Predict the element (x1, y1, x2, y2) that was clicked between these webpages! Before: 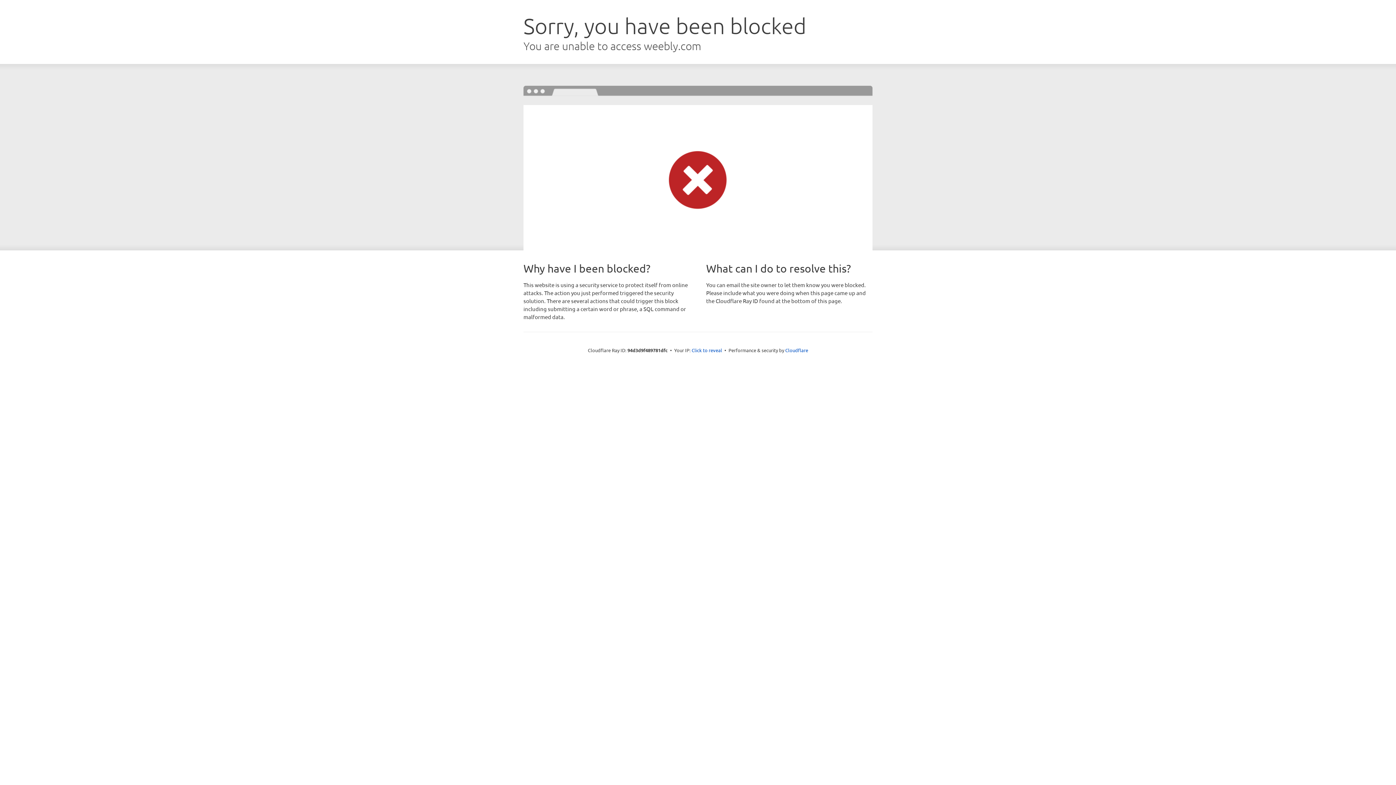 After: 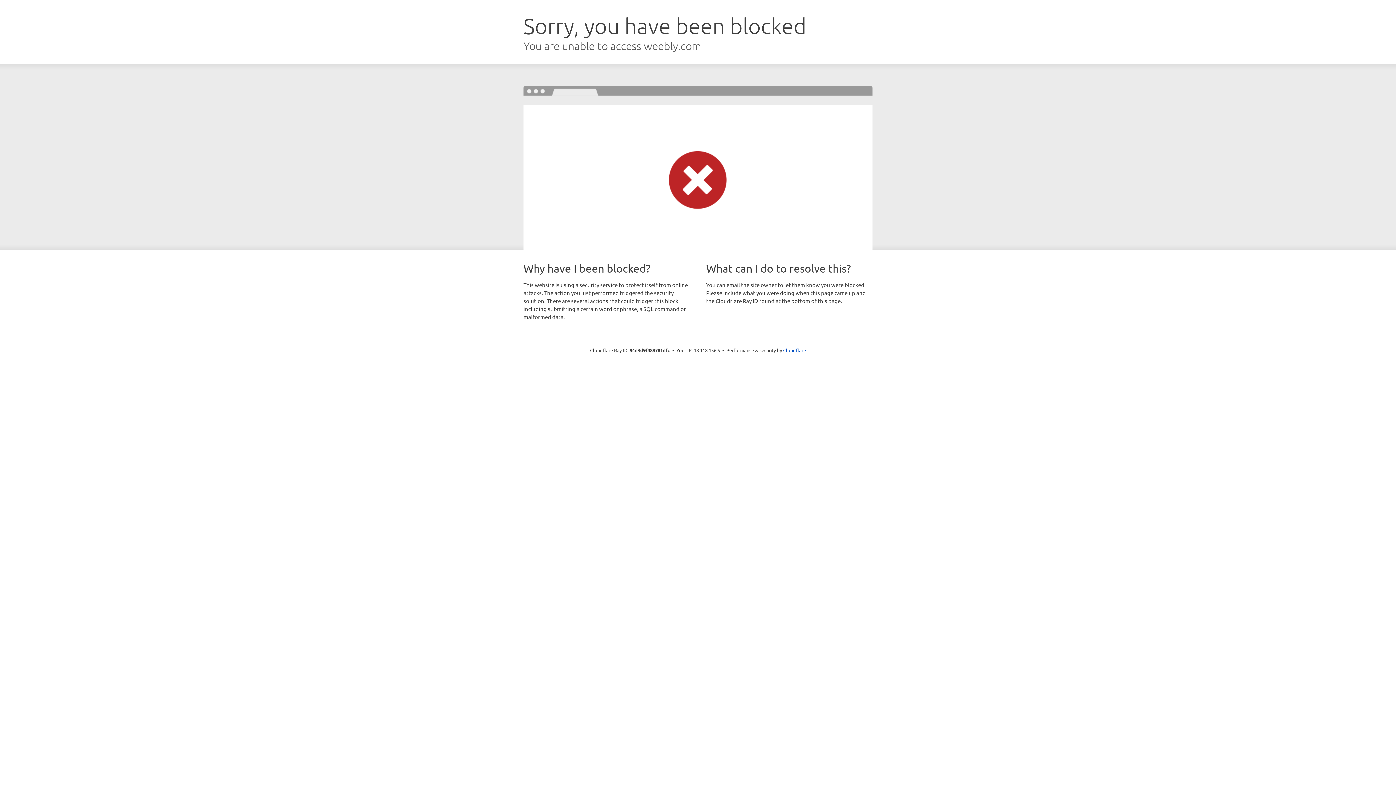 Action: label: Click to reveal bbox: (691, 346, 722, 353)